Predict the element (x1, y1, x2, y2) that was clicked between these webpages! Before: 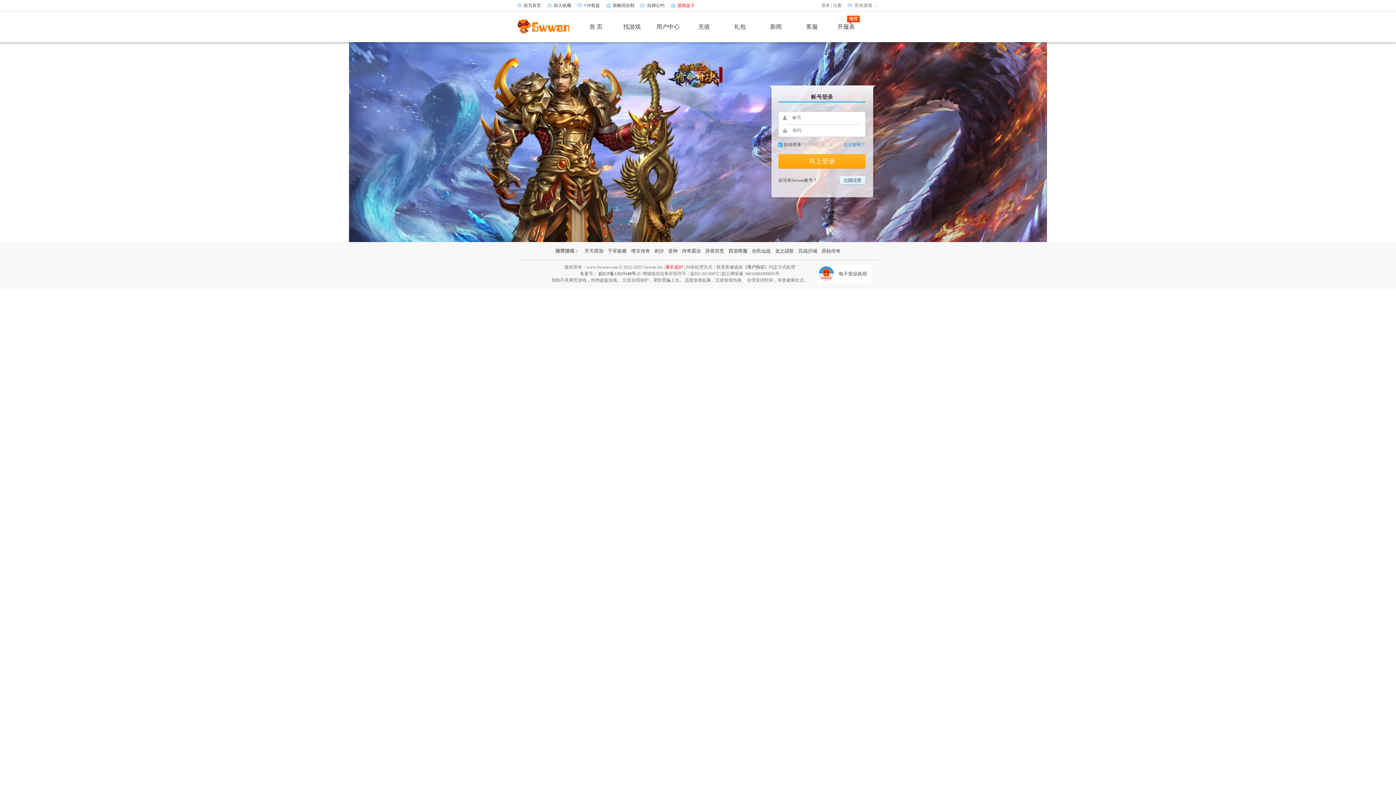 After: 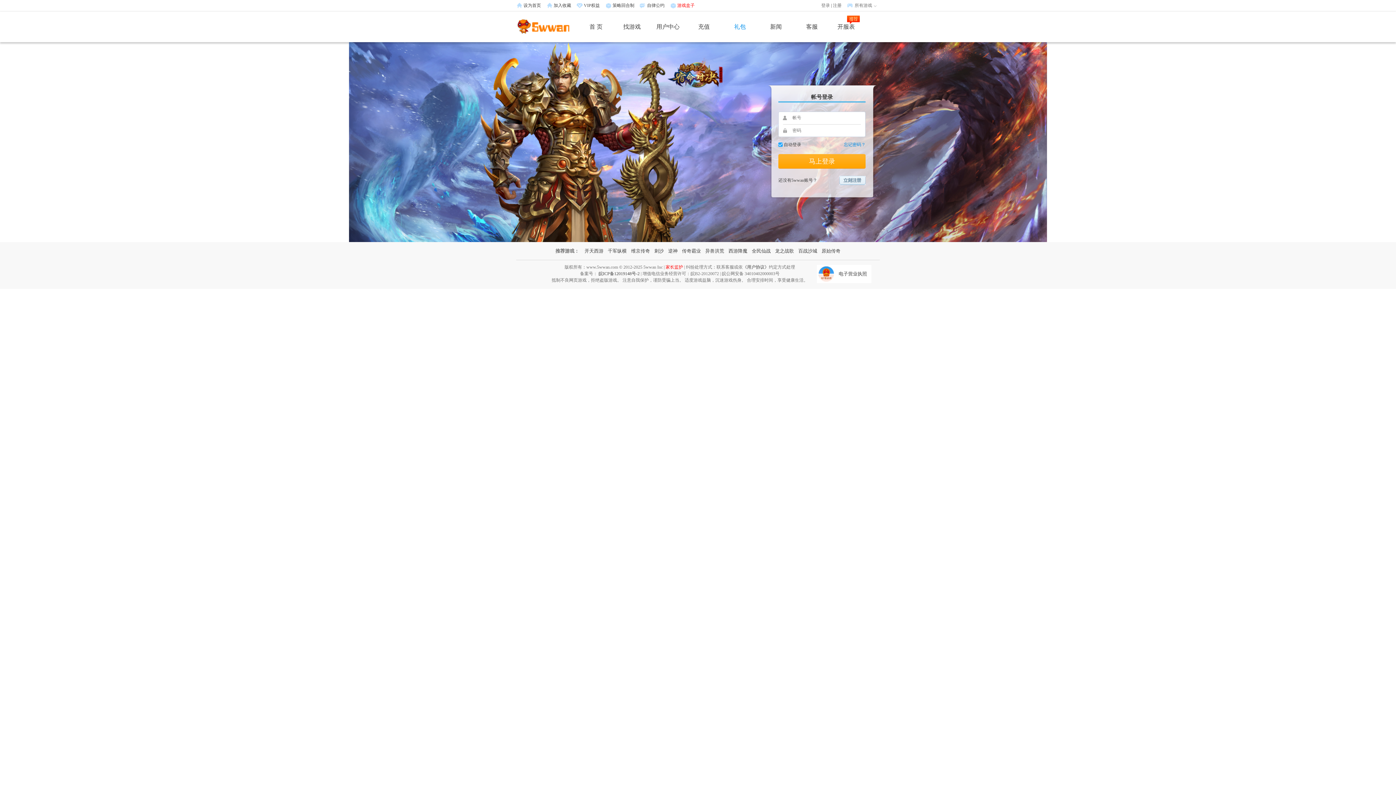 Action: bbox: (734, 23, 746, 29) label: 礼包